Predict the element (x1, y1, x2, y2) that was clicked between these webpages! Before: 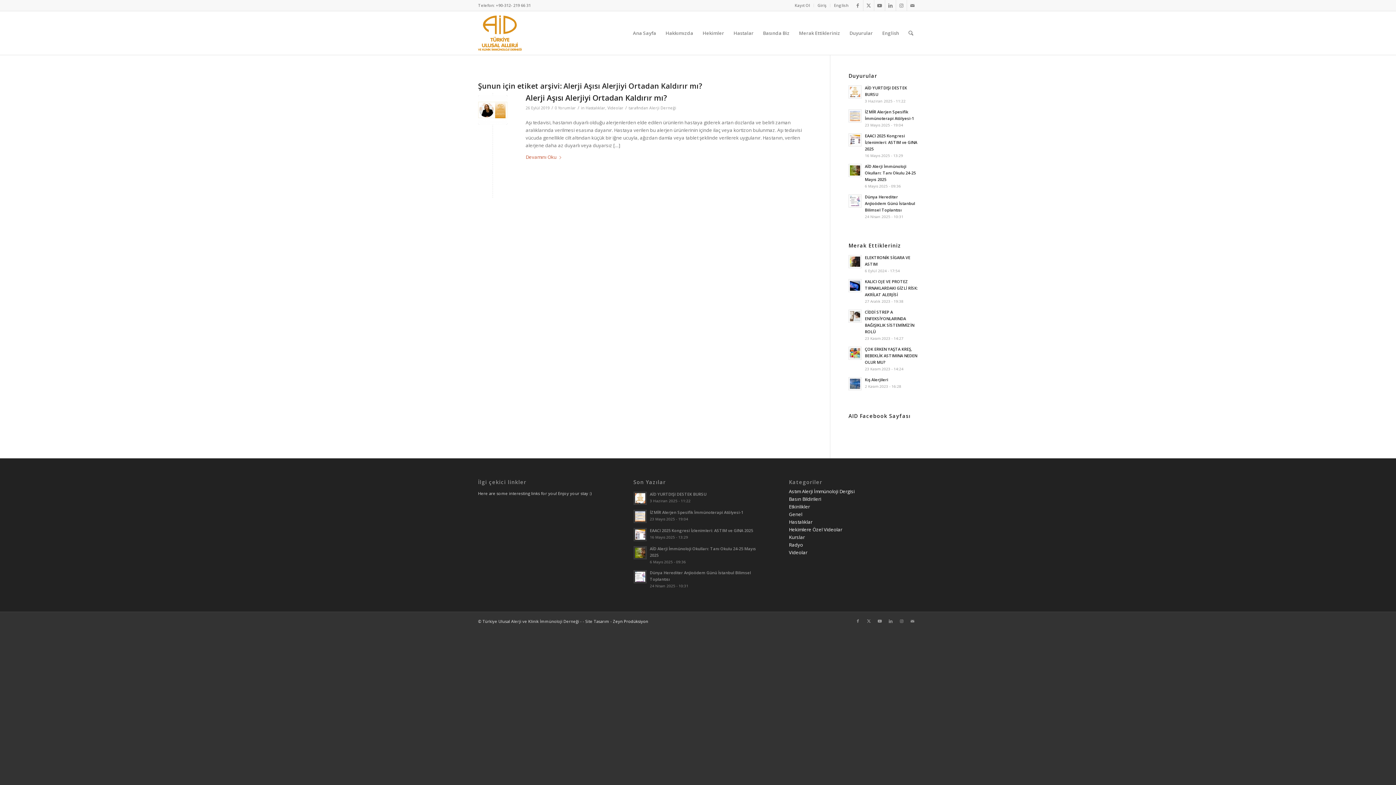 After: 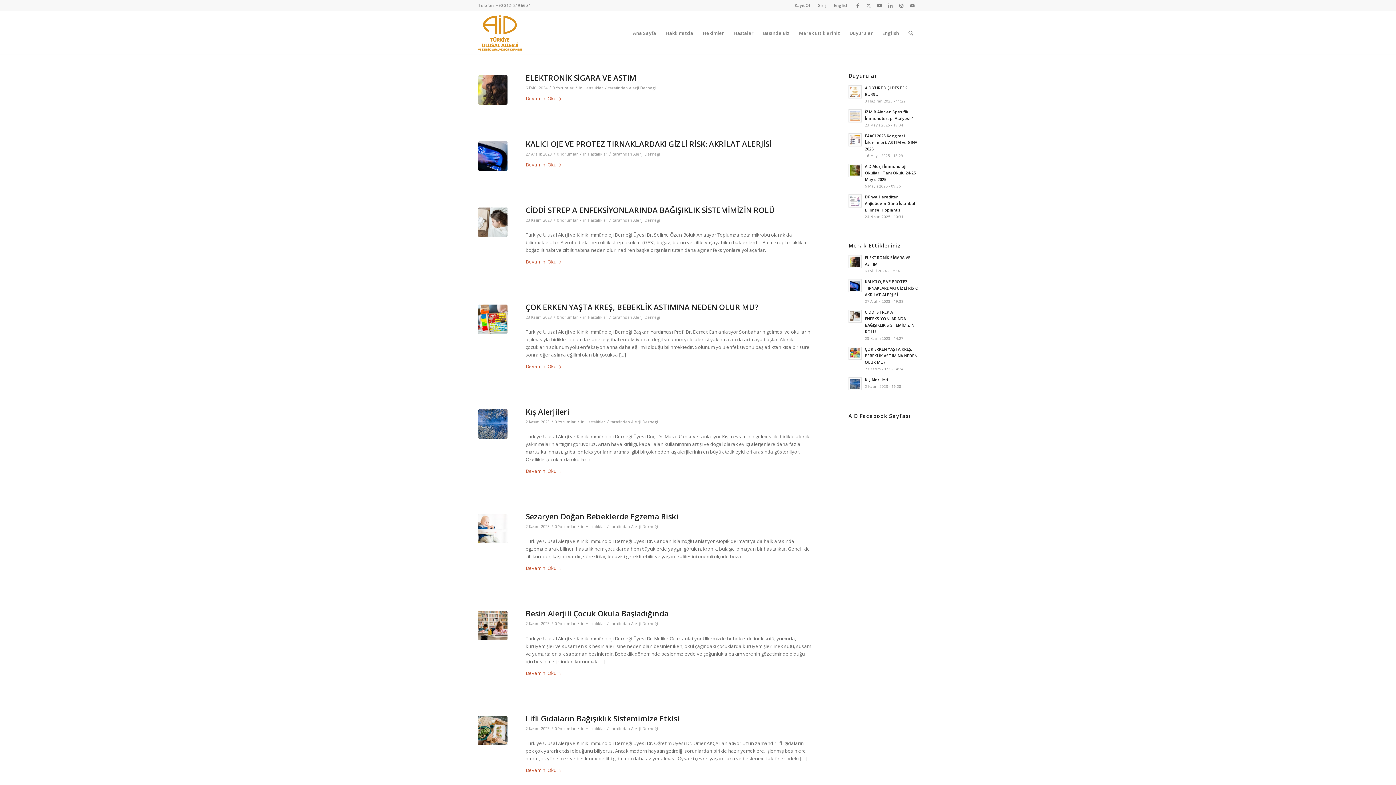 Action: label: Hastalıklar bbox: (789, 518, 812, 525)